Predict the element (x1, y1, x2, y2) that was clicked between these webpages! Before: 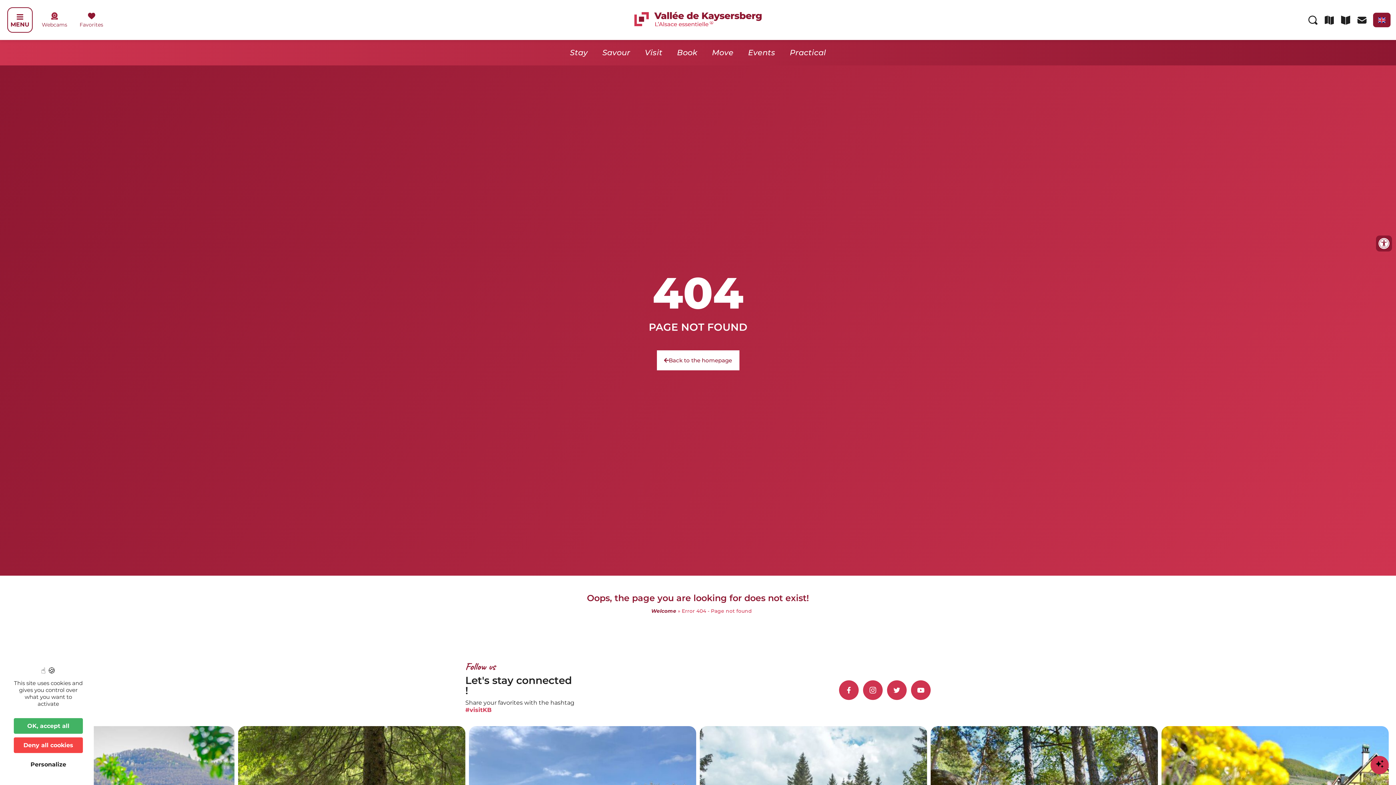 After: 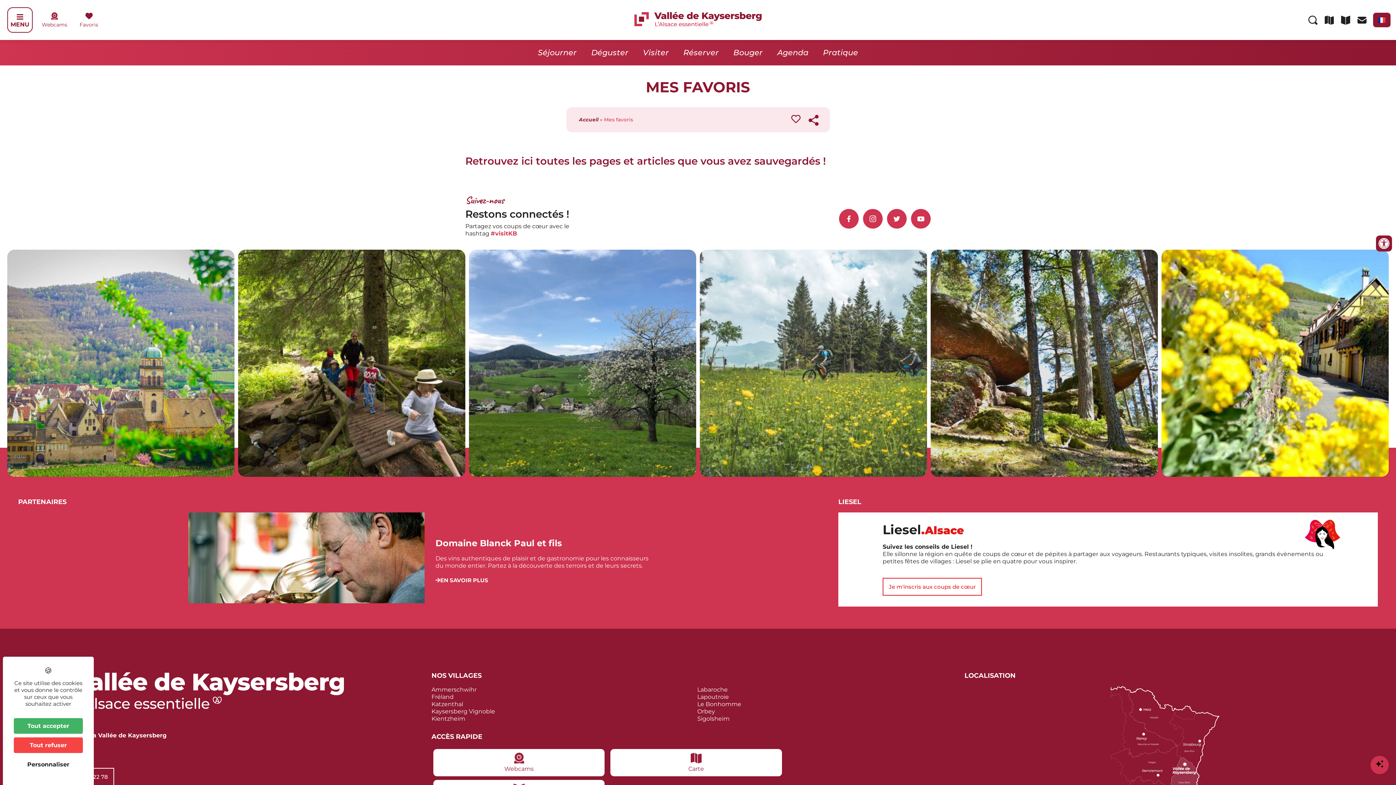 Action: bbox: (72, 6, 106, 33) label: Favorites